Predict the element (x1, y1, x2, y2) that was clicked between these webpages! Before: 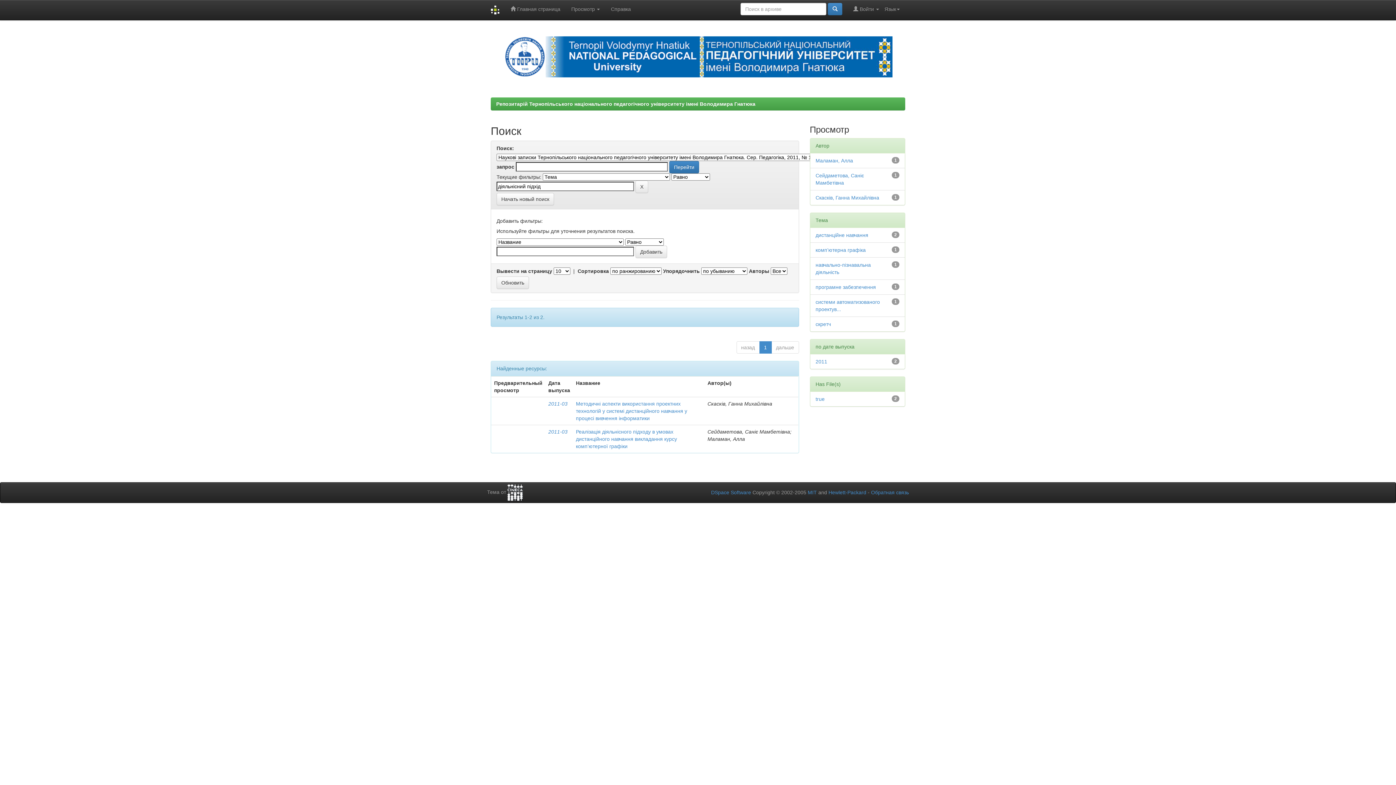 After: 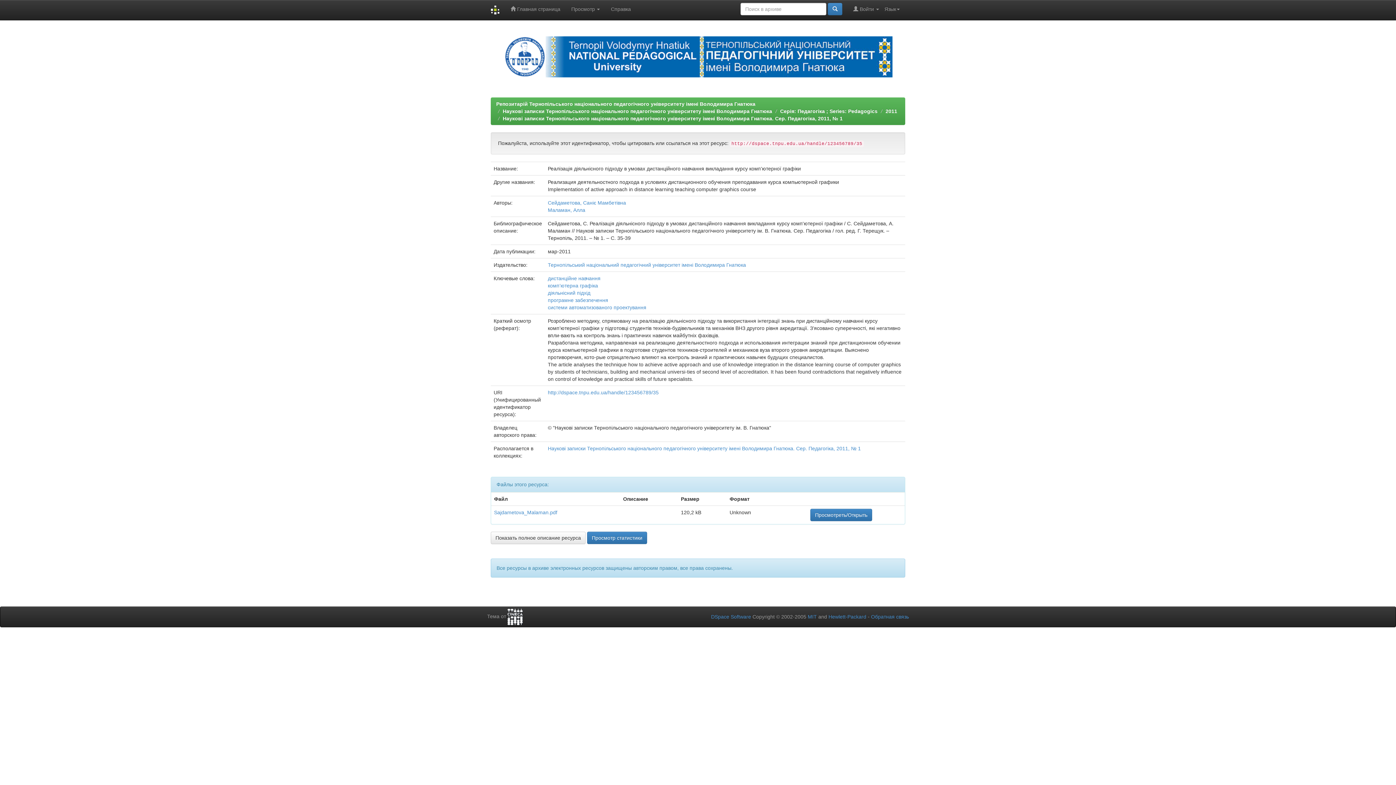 Action: label: Реалізація діяльнісного підходу в умовах дистанційного навчання викладання курсу комп’ютерної графіки bbox: (576, 429, 677, 449)